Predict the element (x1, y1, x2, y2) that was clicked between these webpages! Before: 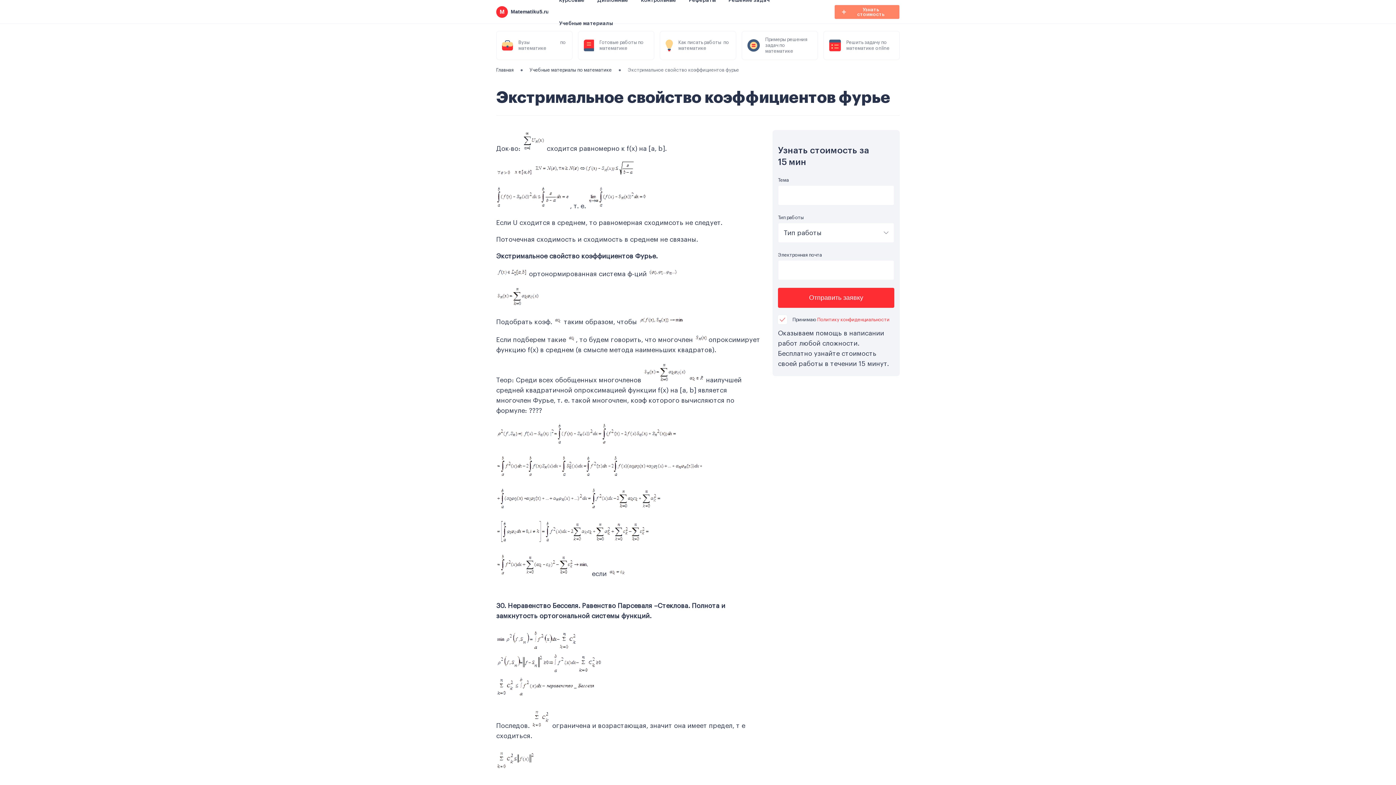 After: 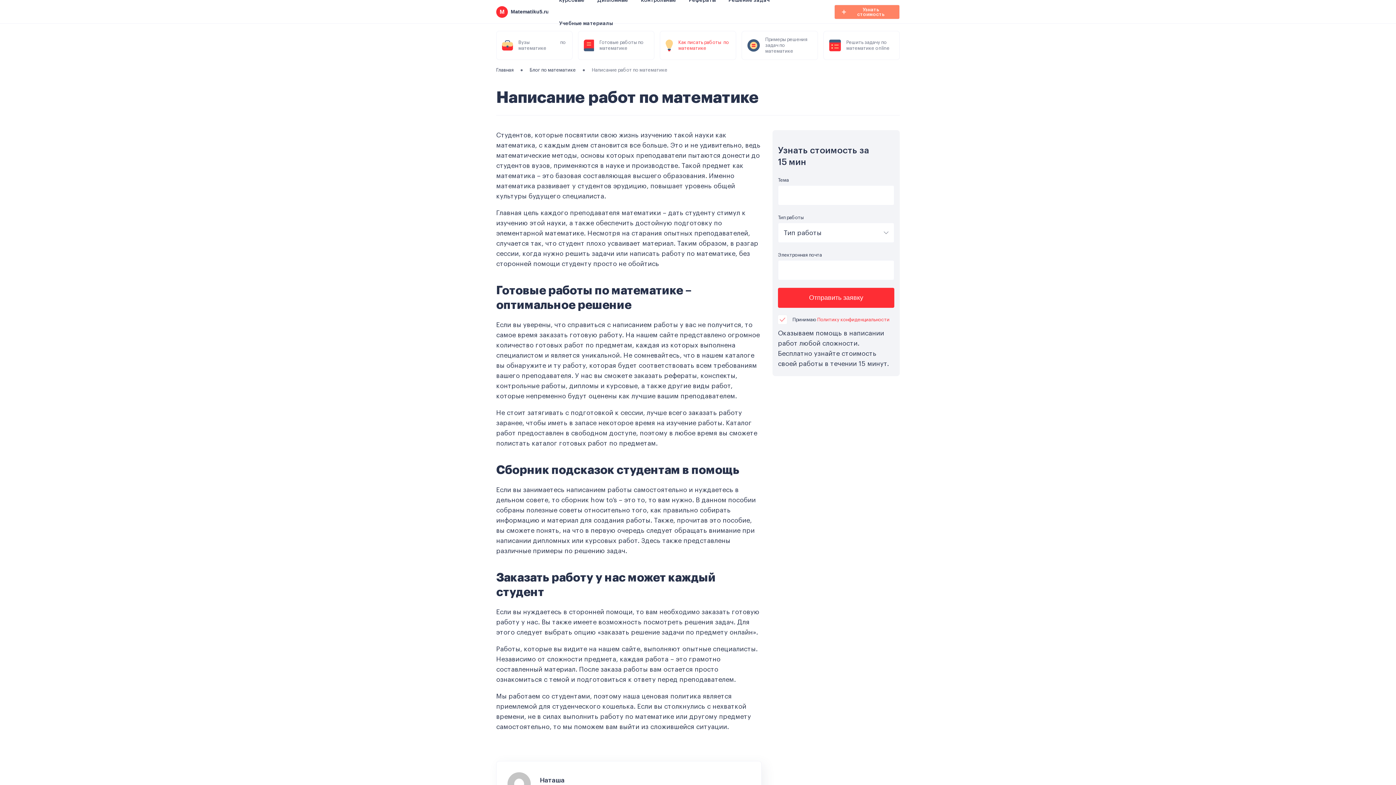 Action: label: Как писать работы  по математике bbox: (660, 30, 736, 60)